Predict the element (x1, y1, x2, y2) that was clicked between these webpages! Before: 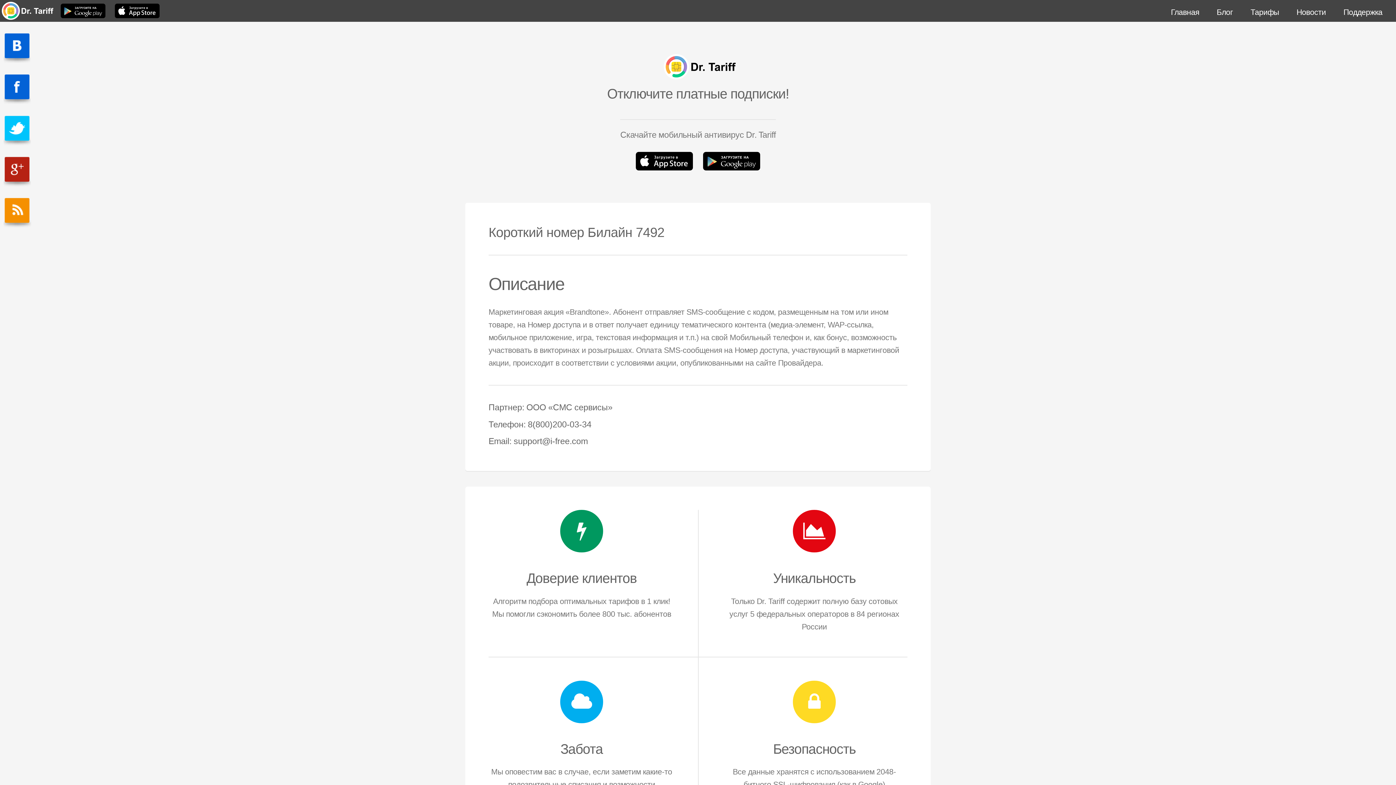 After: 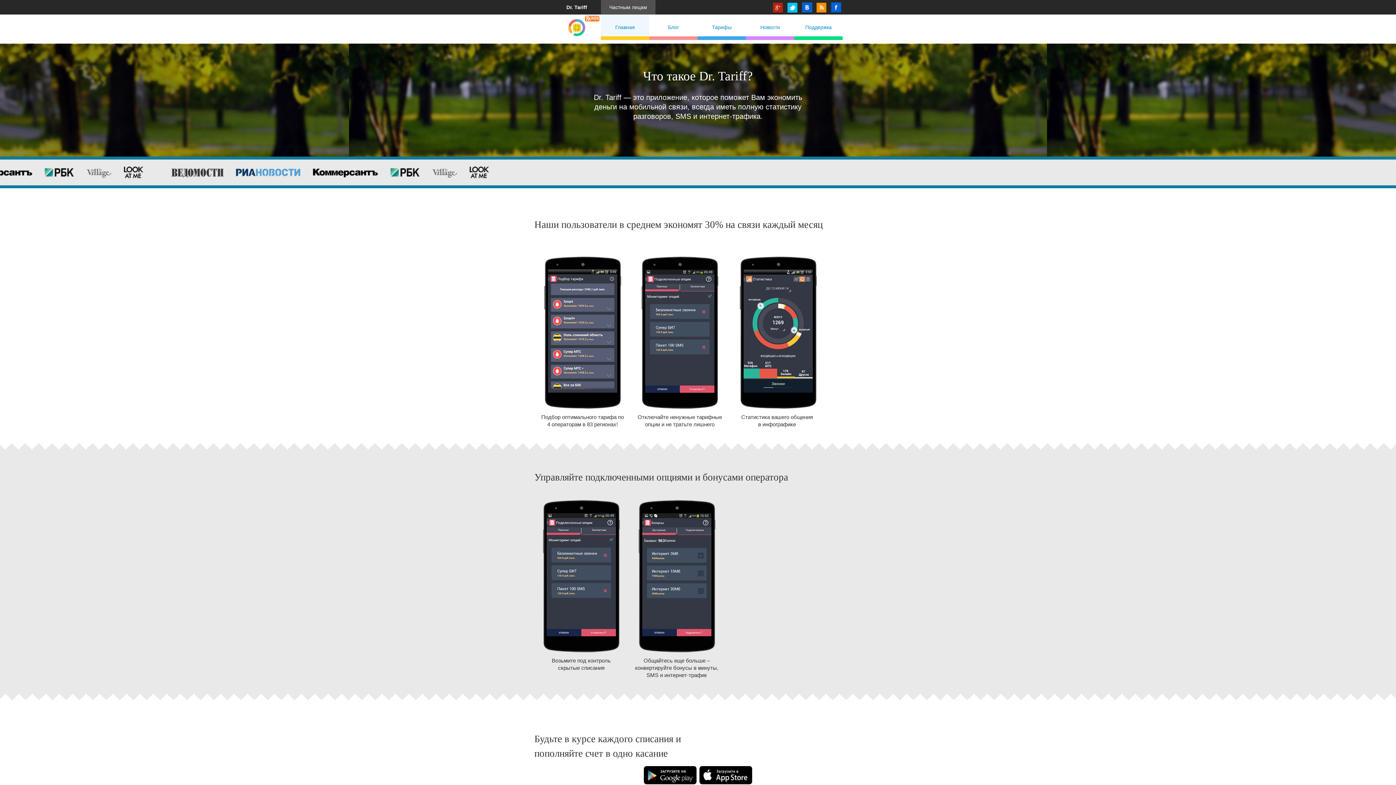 Action: label:   bbox: (0, 14, 57, 23)